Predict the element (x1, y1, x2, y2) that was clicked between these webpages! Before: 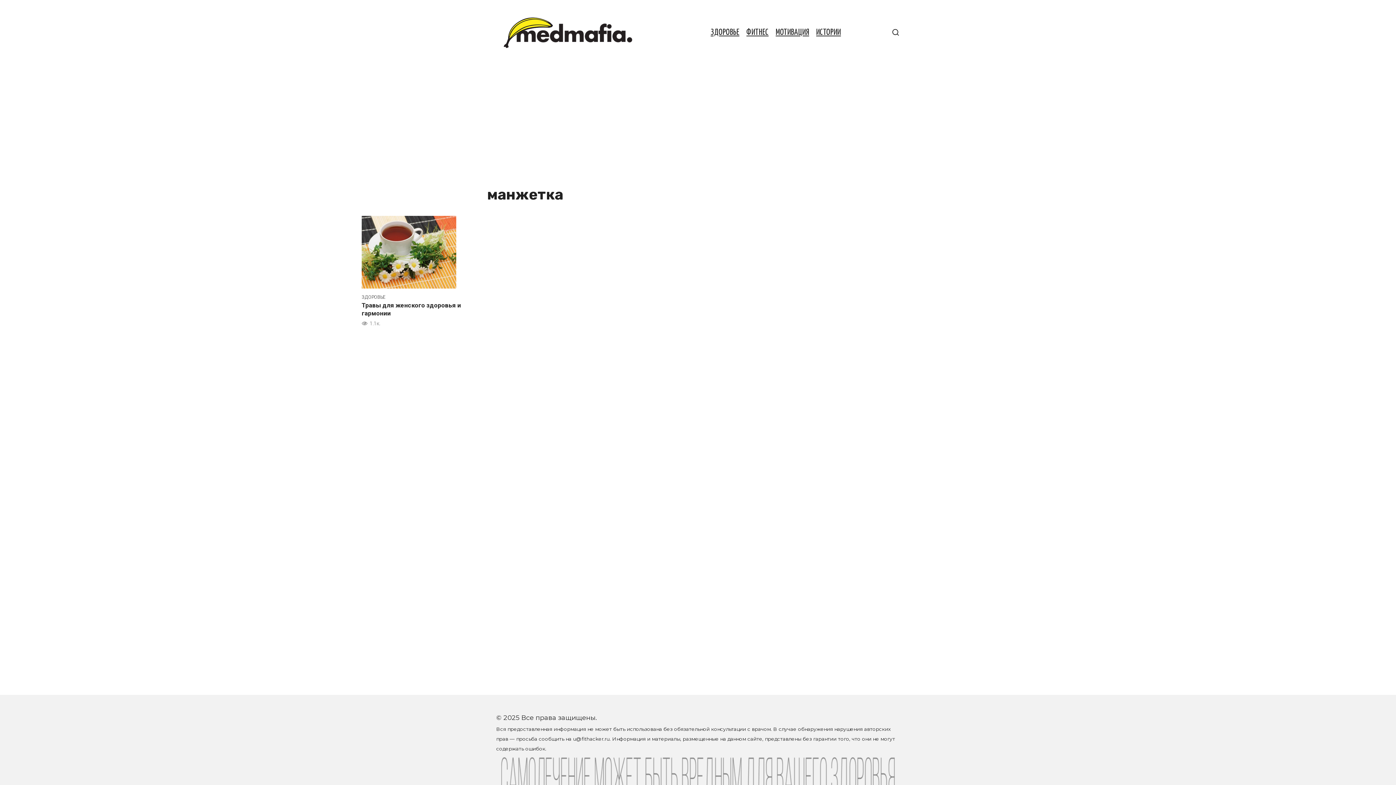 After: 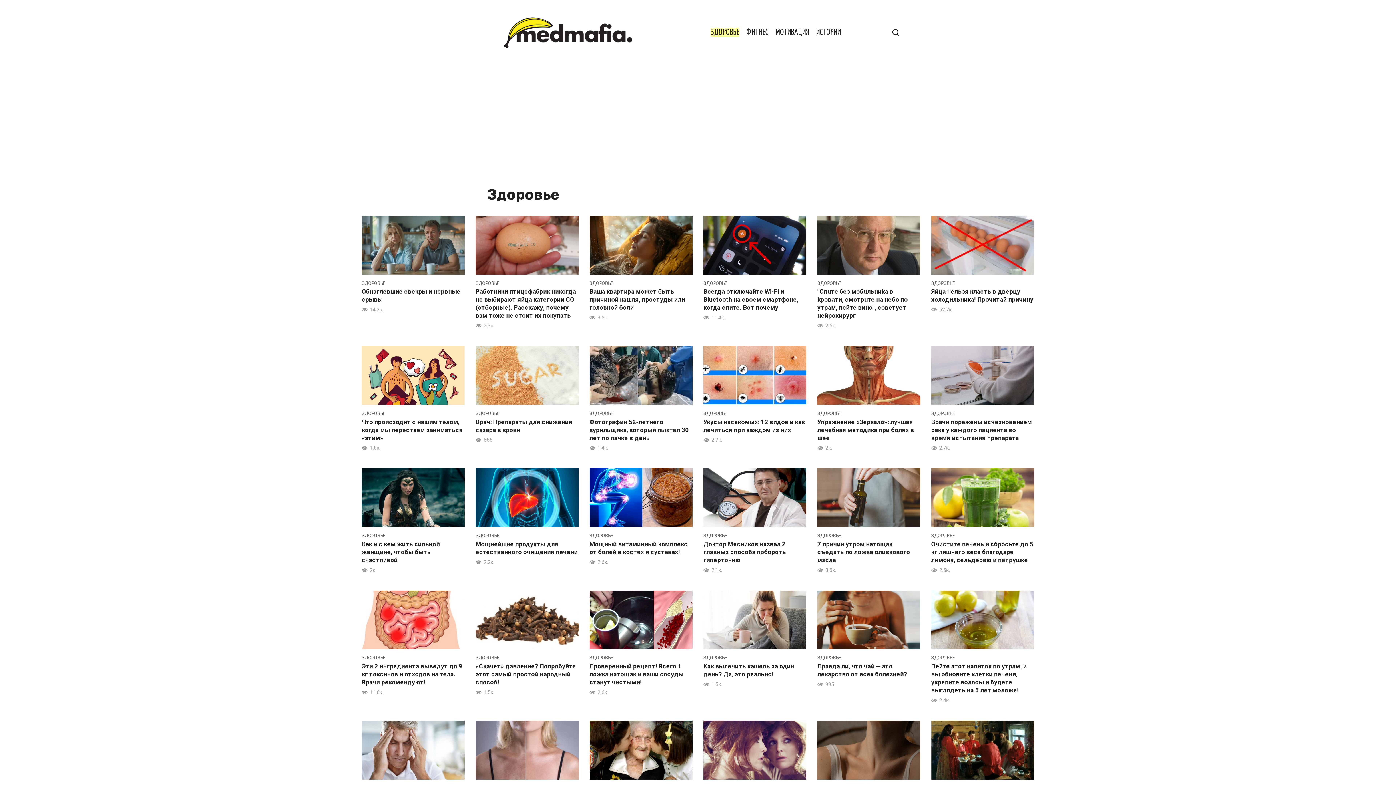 Action: bbox: (710, 28, 739, 36) label: ЗДОРОВЬЕ